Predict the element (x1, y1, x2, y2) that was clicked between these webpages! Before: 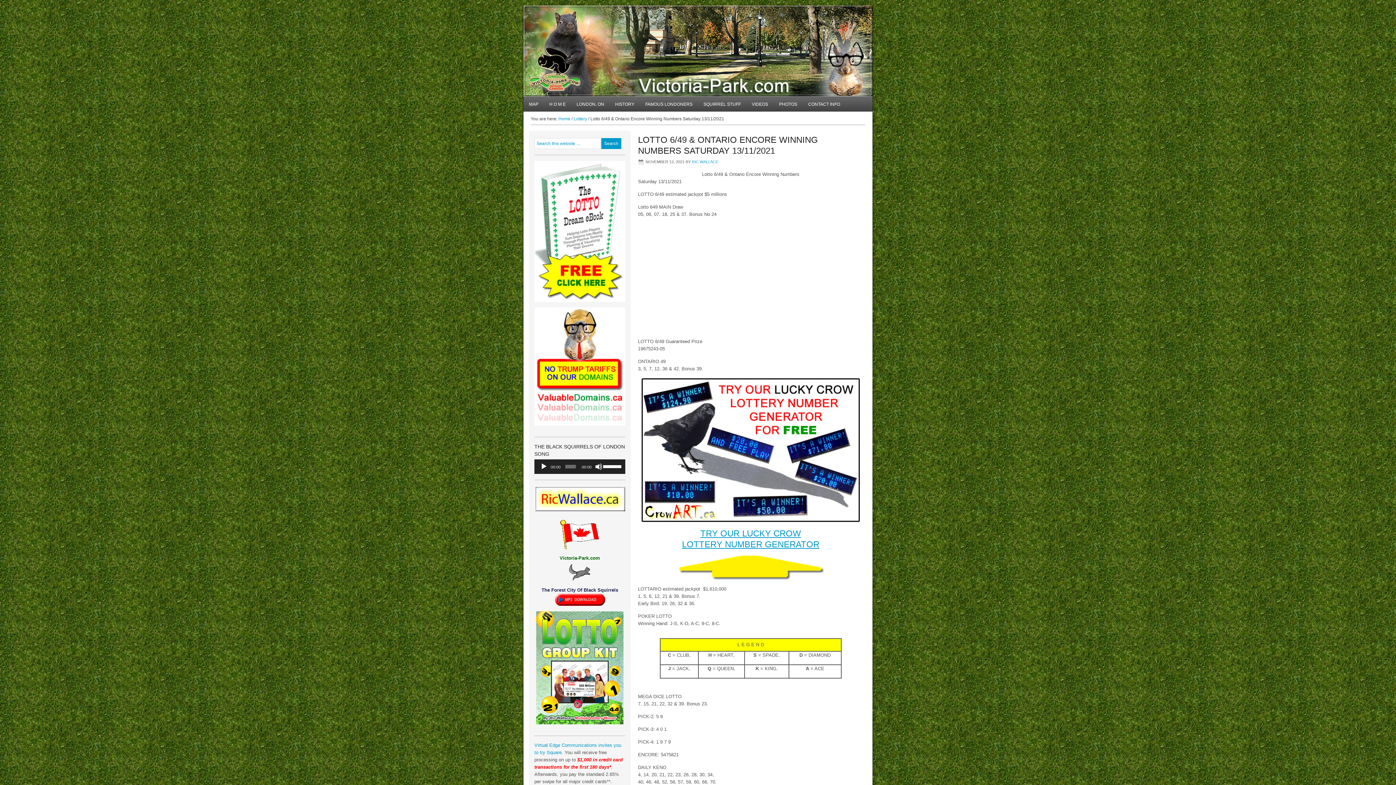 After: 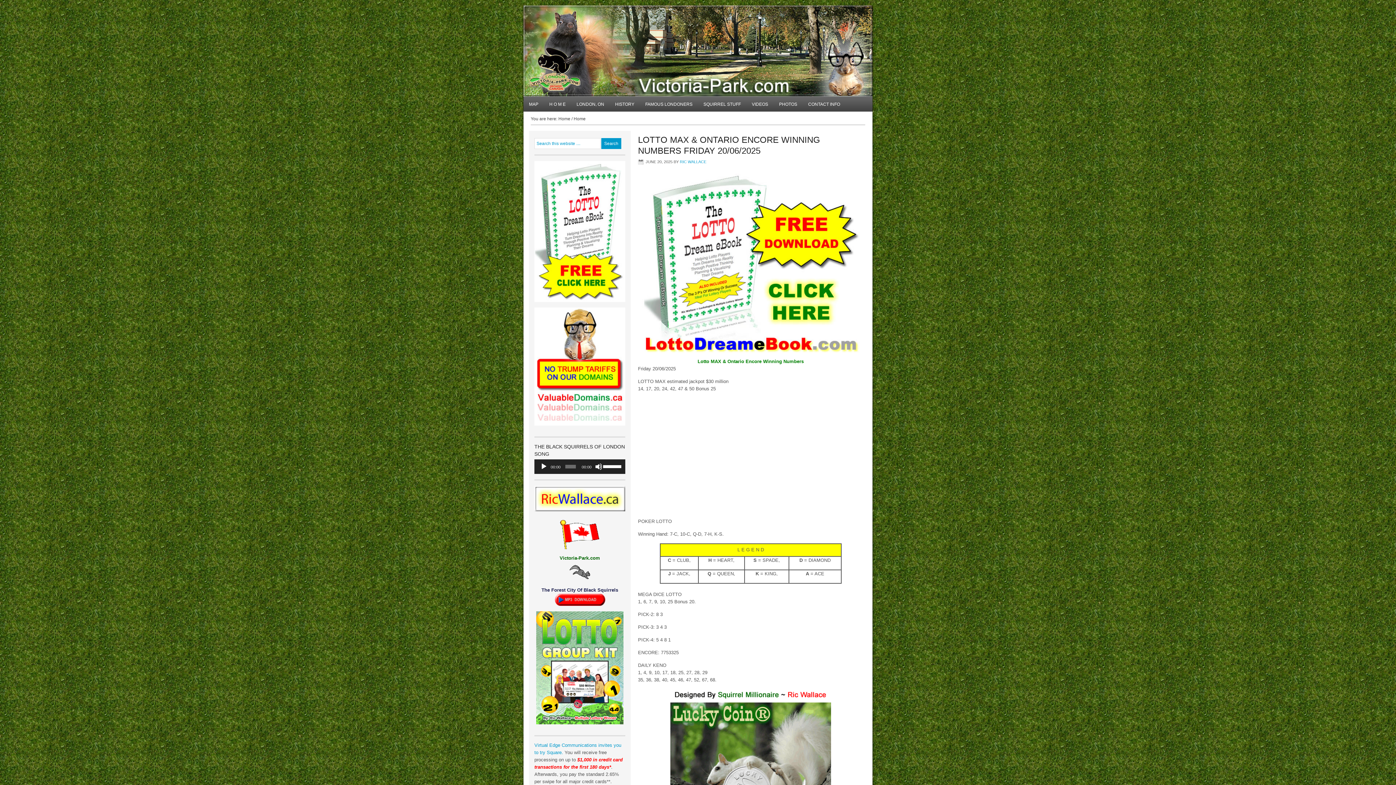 Action: label: H O M E bbox: (544, 96, 571, 111)